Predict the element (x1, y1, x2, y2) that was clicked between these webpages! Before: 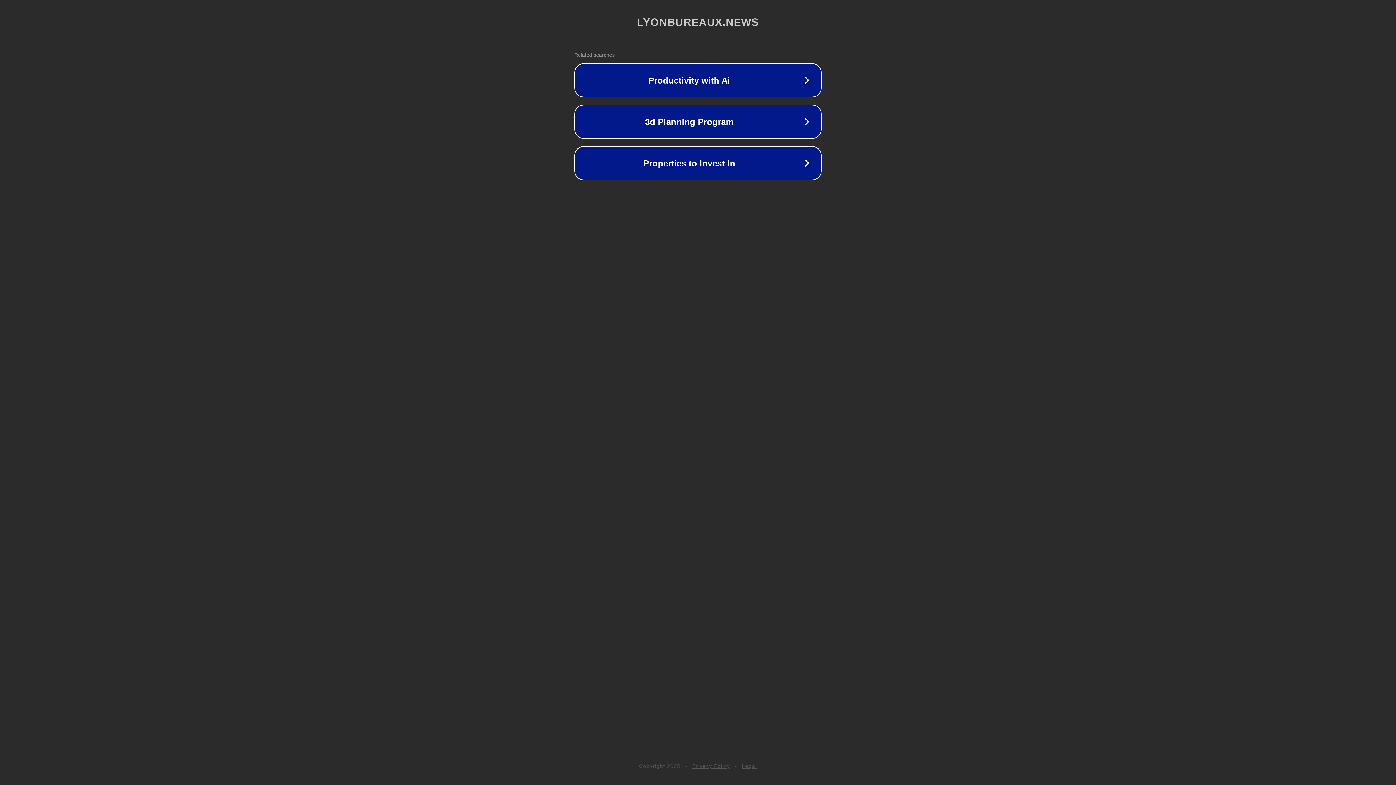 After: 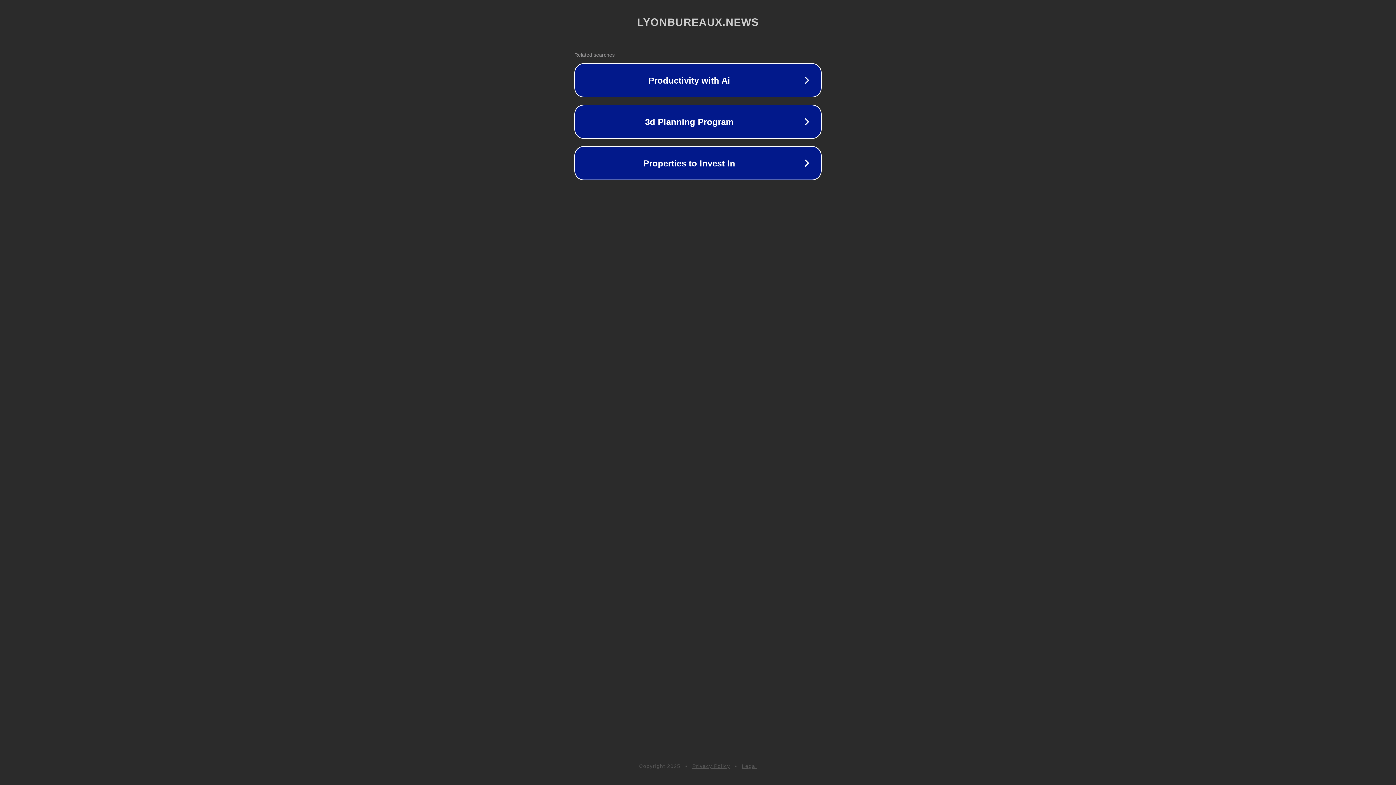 Action: label: Privacy Policy bbox: (692, 763, 730, 769)